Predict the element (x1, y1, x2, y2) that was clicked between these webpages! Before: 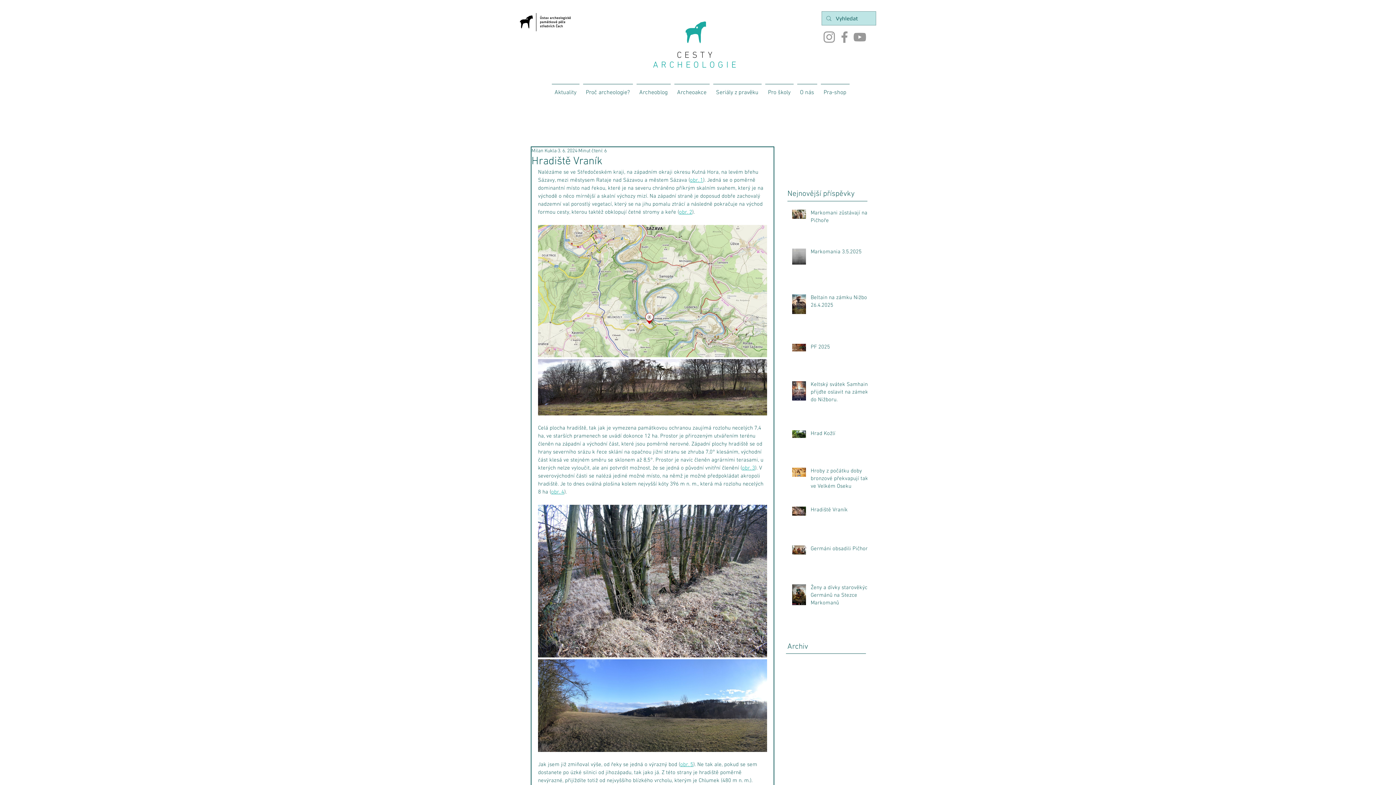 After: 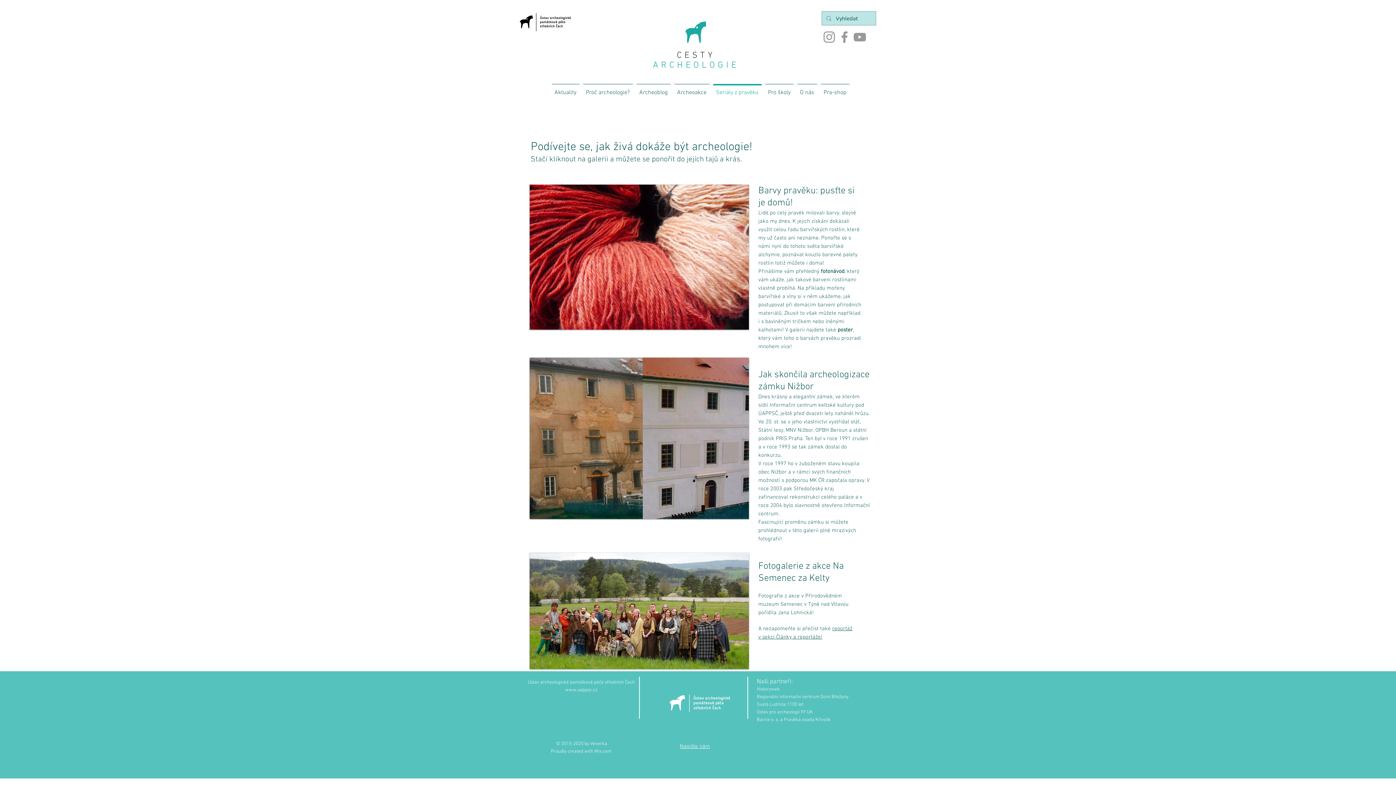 Action: bbox: (711, 84, 763, 94) label: Seriály z pravěku